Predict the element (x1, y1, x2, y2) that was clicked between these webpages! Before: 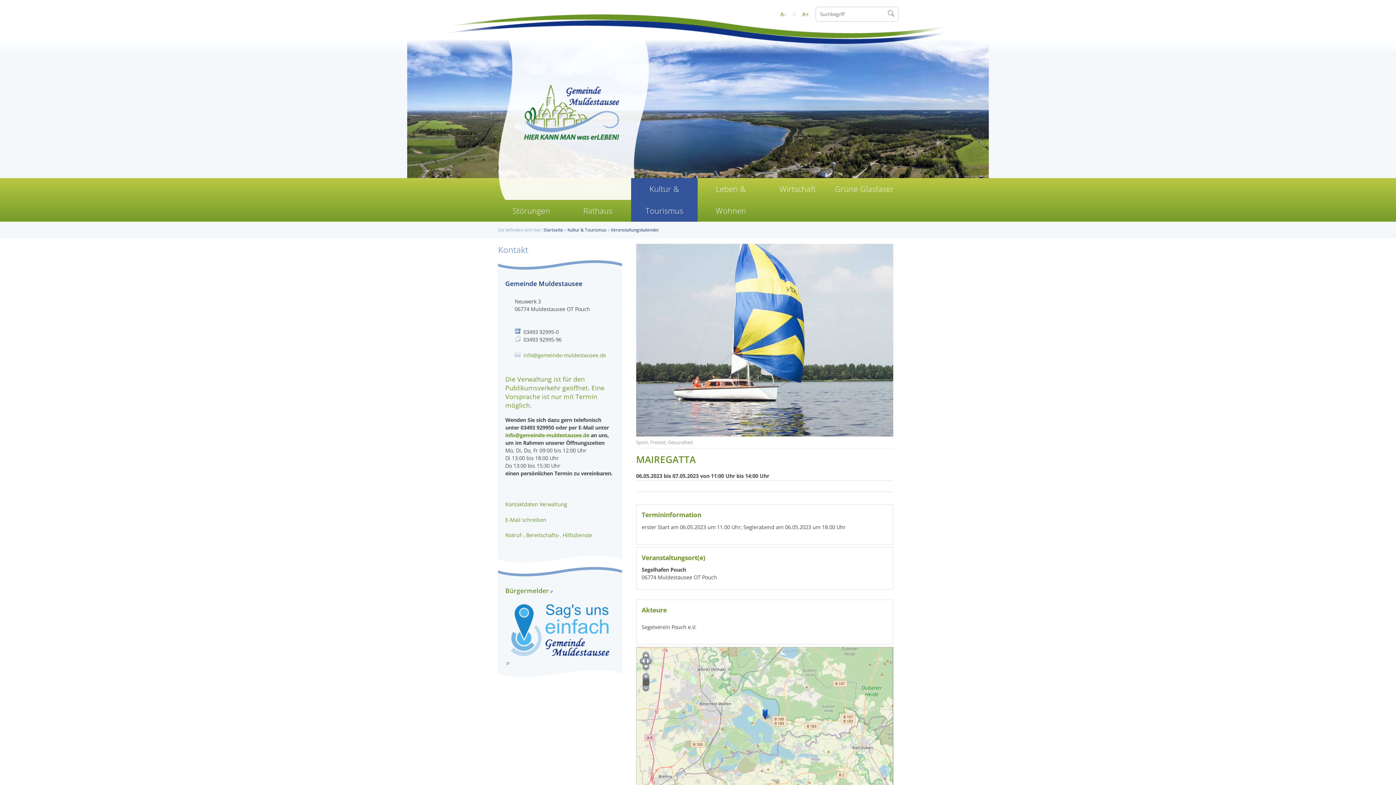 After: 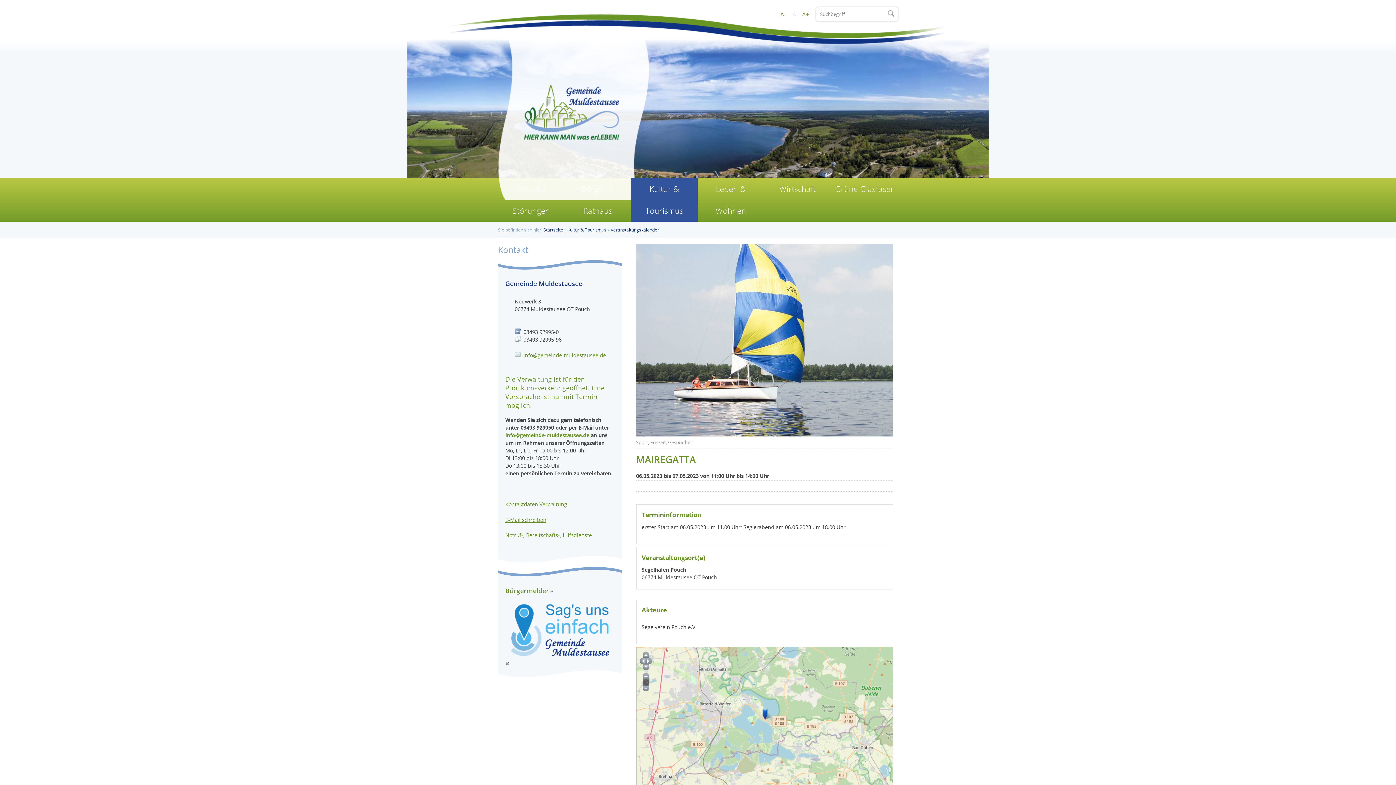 Action: label: E-Mail schreiben bbox: (505, 516, 546, 523)